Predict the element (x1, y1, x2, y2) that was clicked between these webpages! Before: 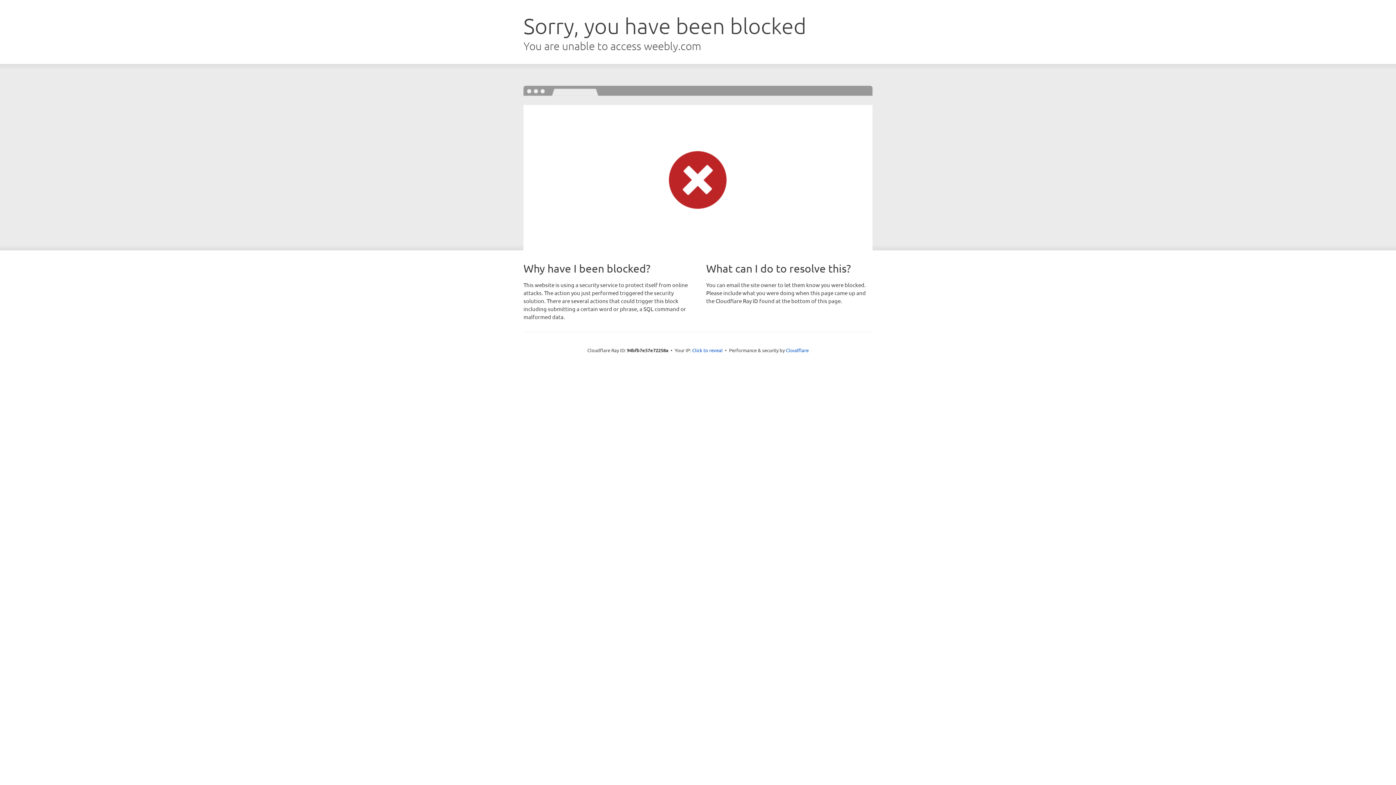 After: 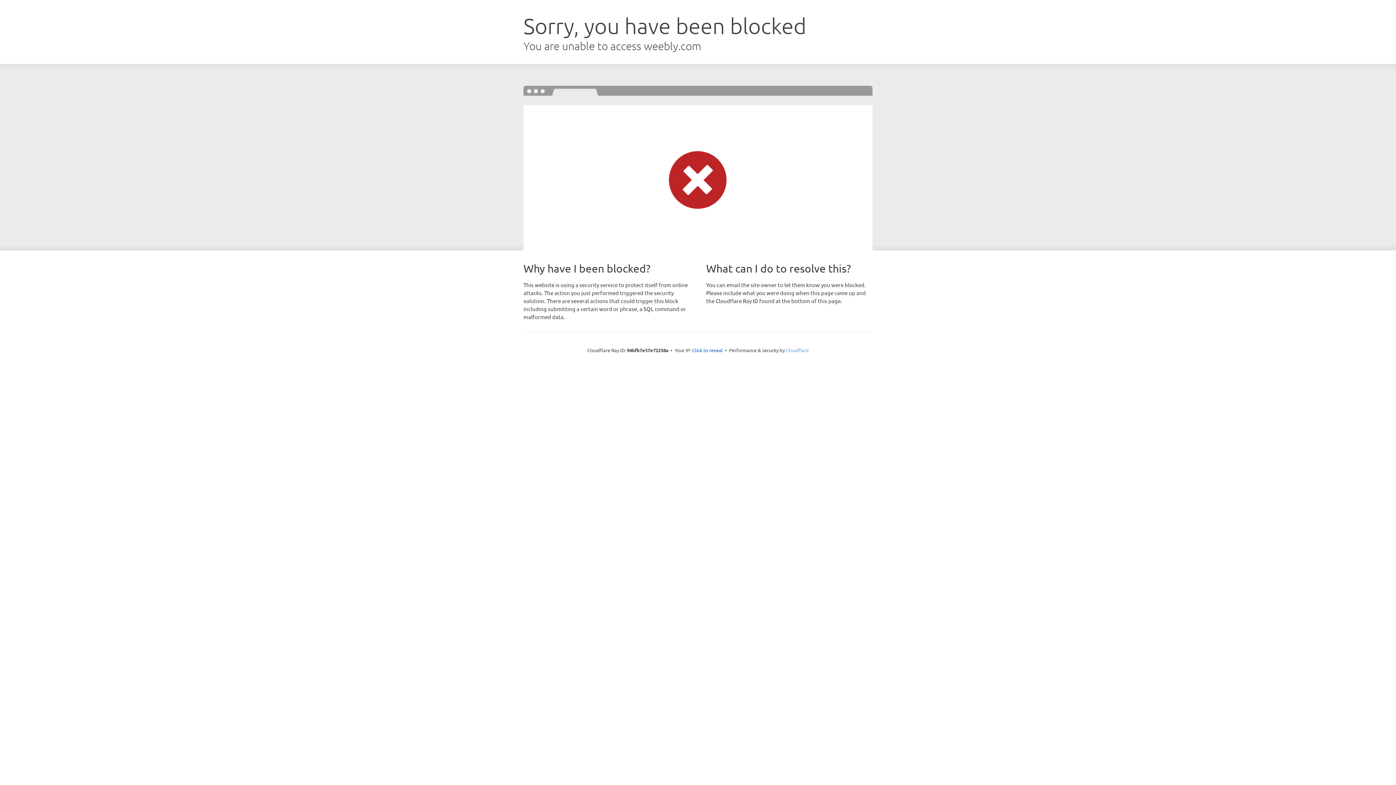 Action: bbox: (786, 347, 808, 353) label: Cloudflare